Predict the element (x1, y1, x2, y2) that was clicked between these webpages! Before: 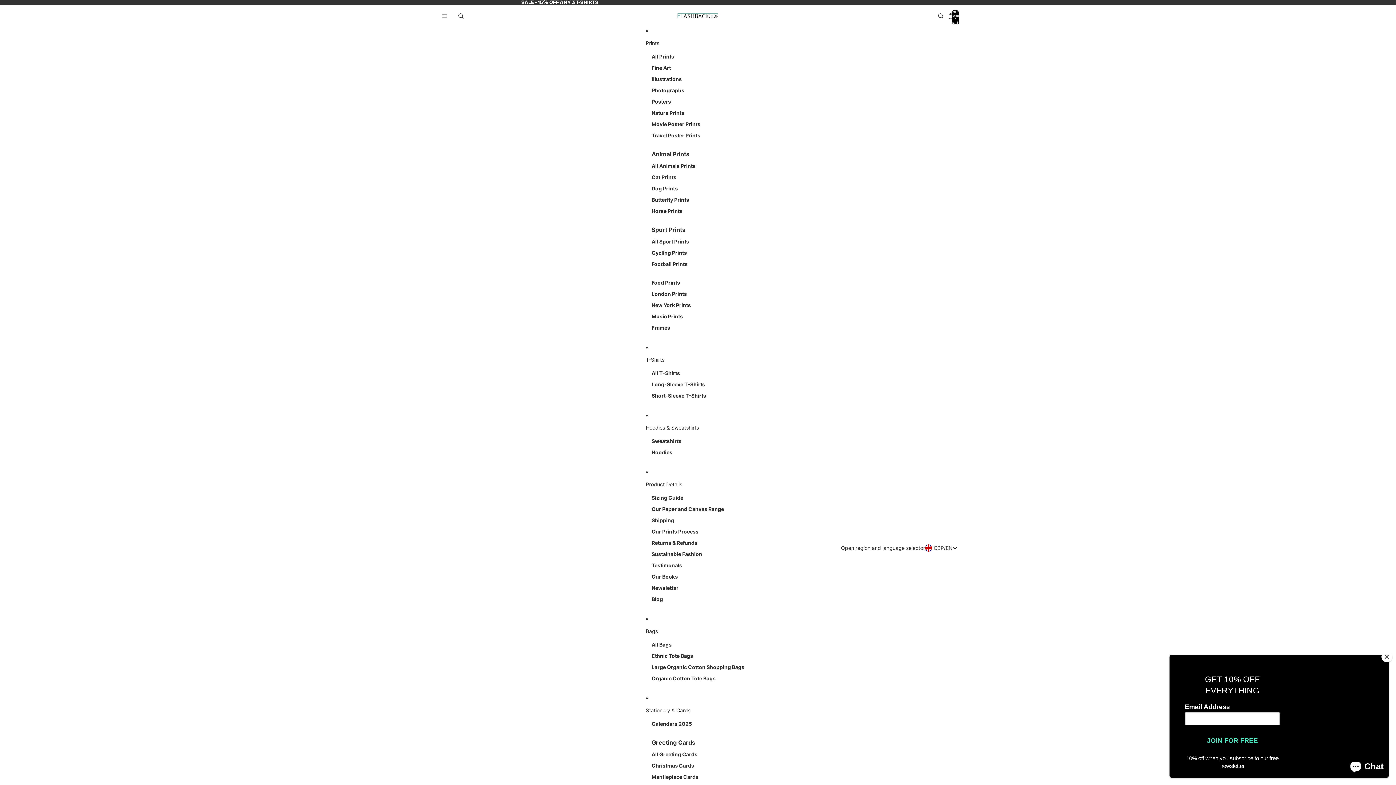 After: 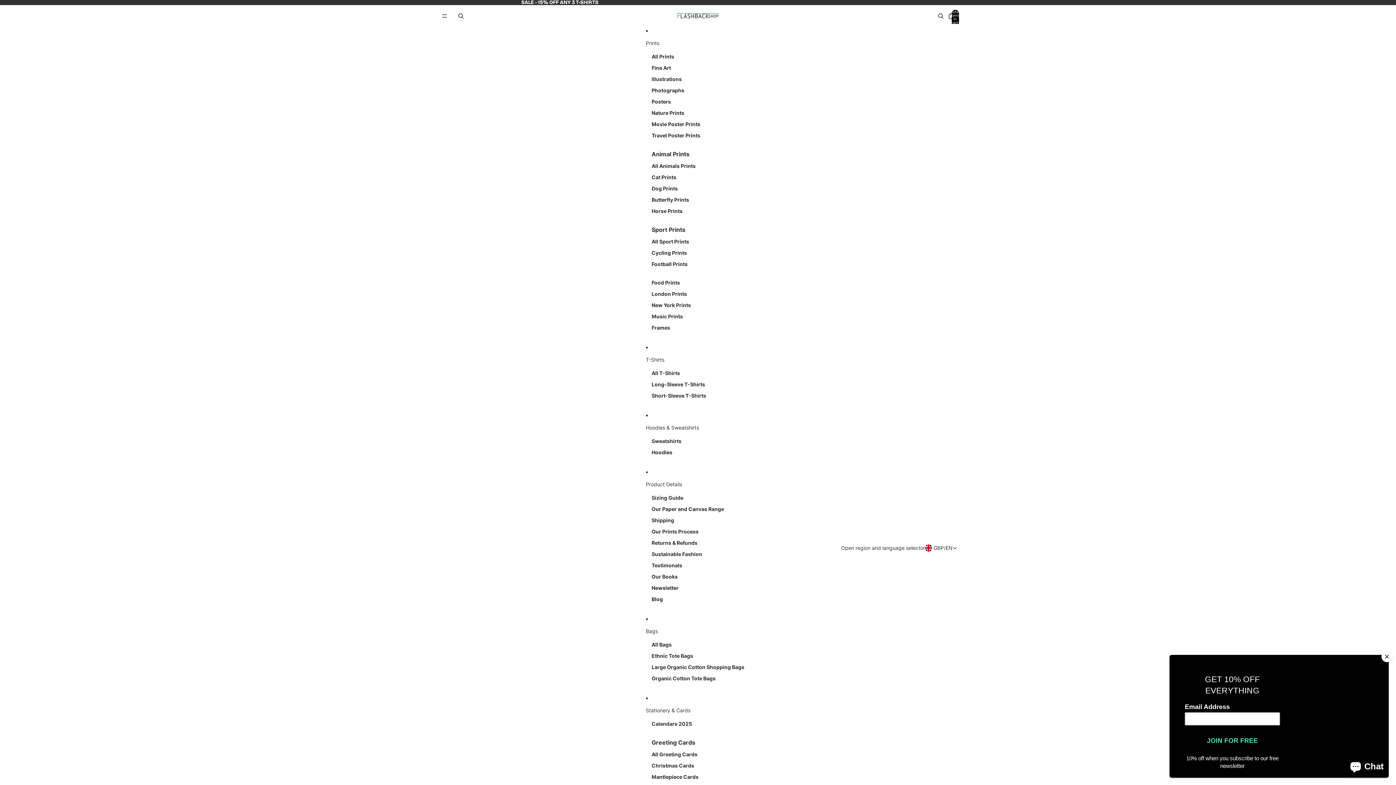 Action: label: T-Shirts bbox: (646, 351, 750, 367)